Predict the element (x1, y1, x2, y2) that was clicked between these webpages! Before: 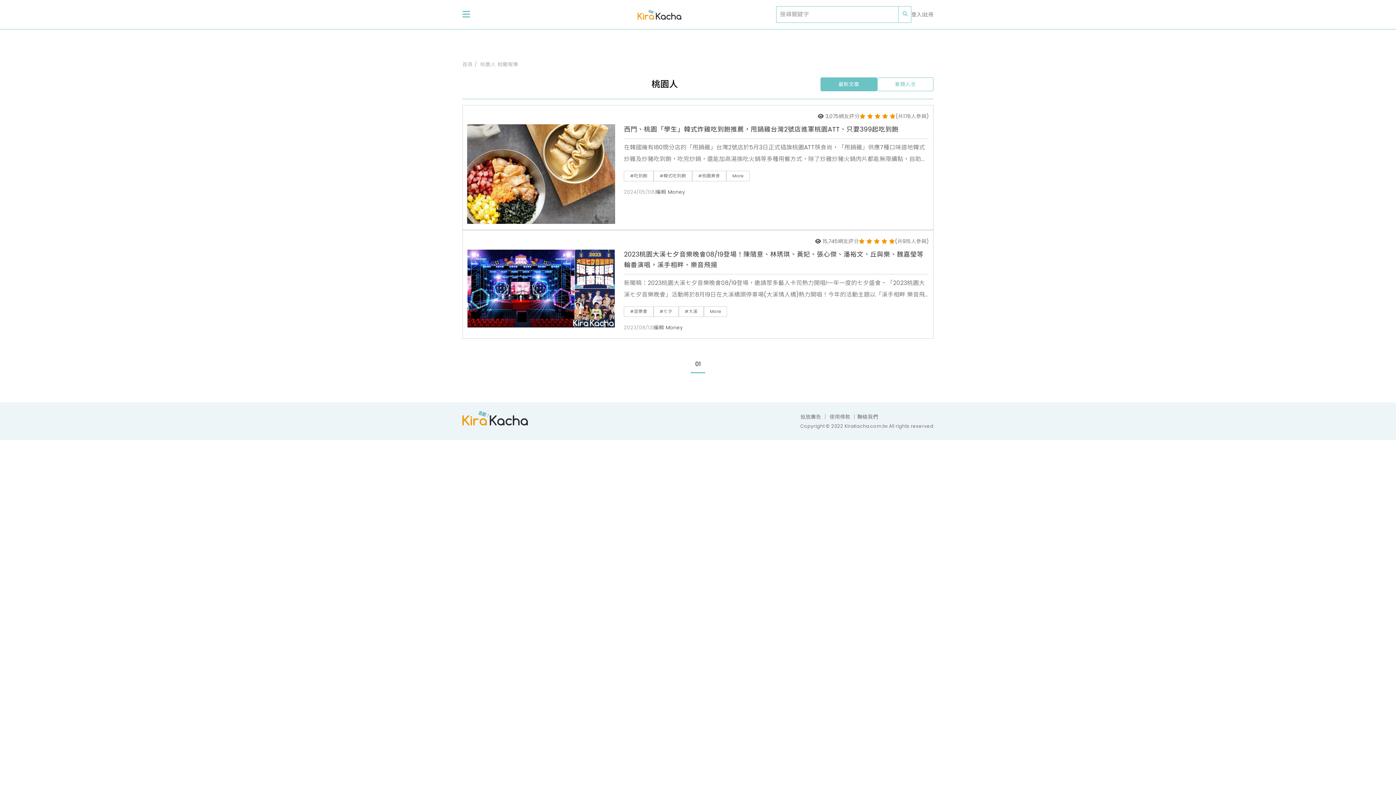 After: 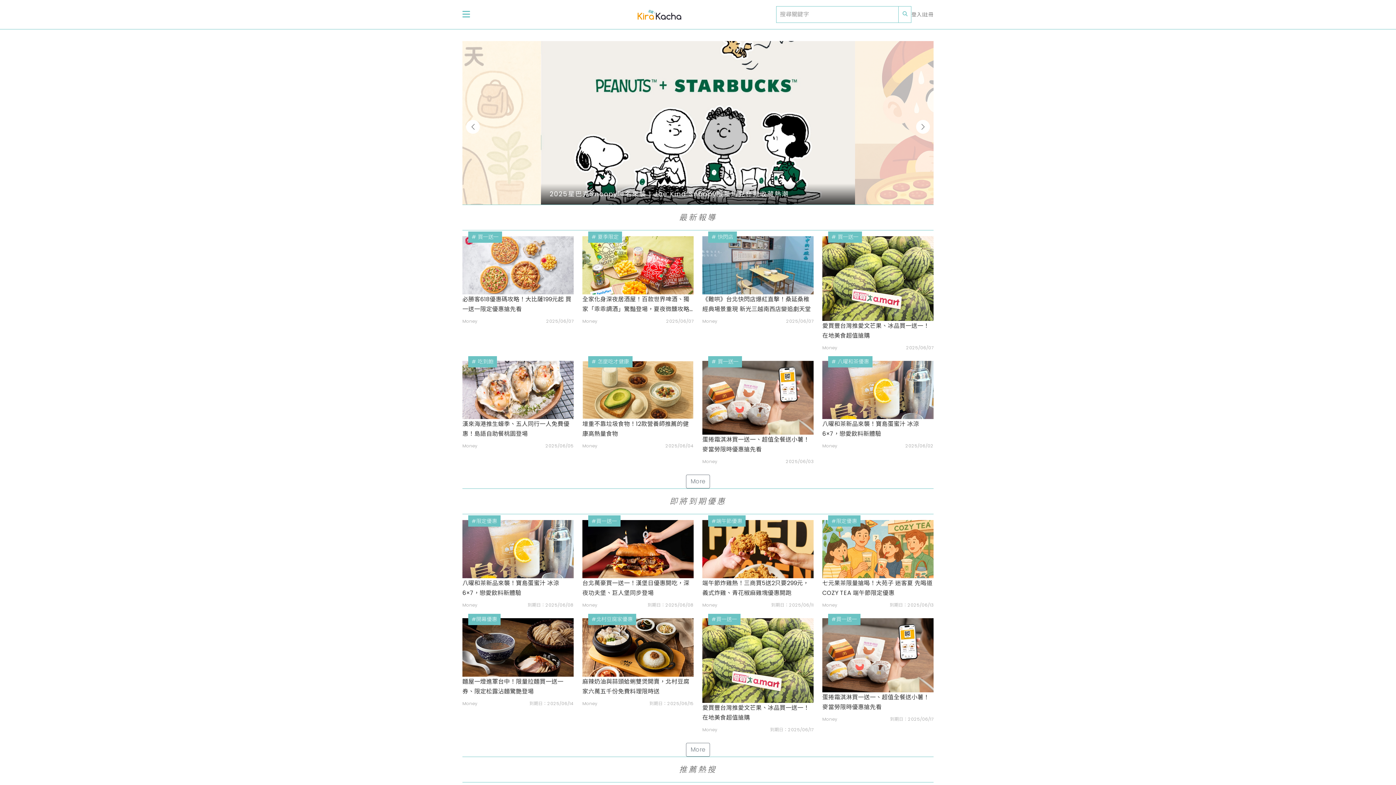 Action: bbox: (462, 61, 472, 68) label: 首頁